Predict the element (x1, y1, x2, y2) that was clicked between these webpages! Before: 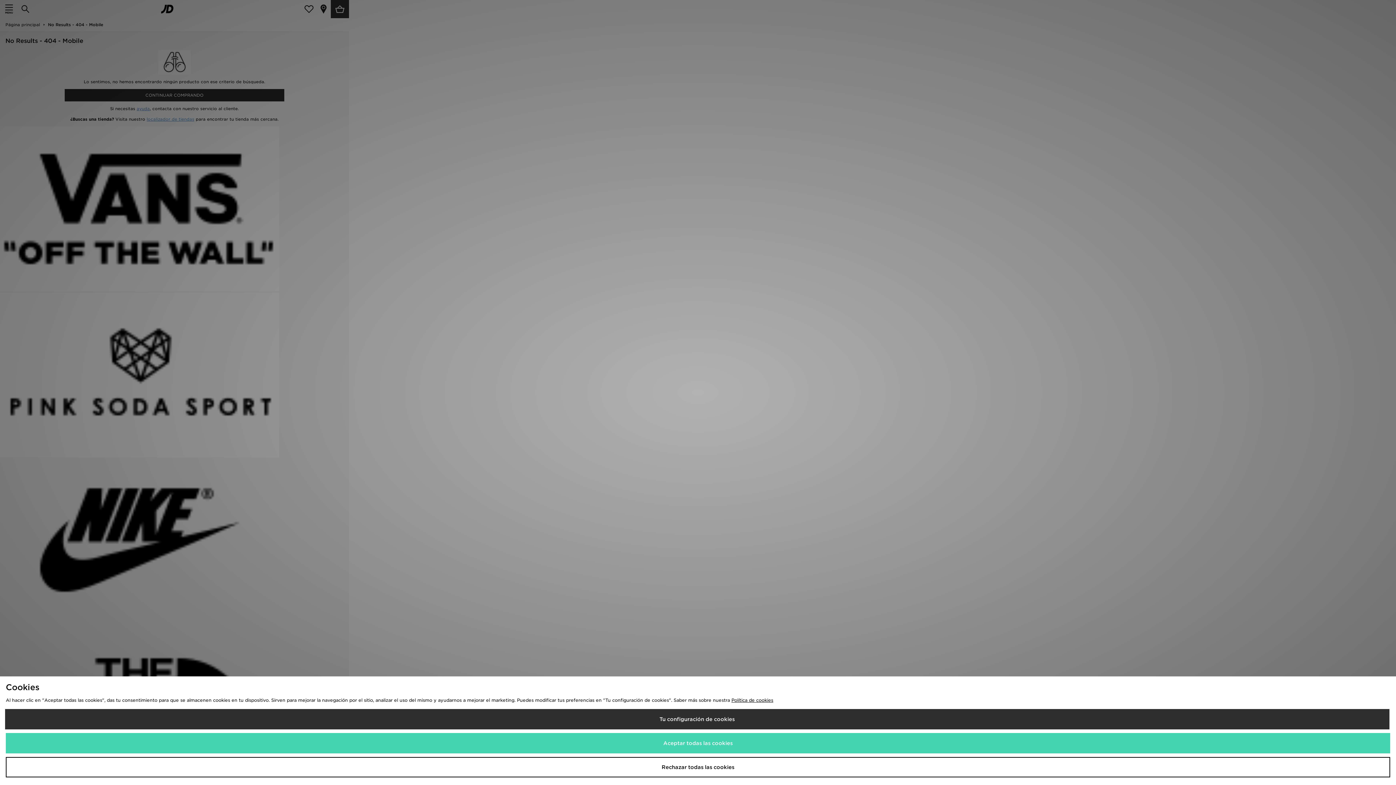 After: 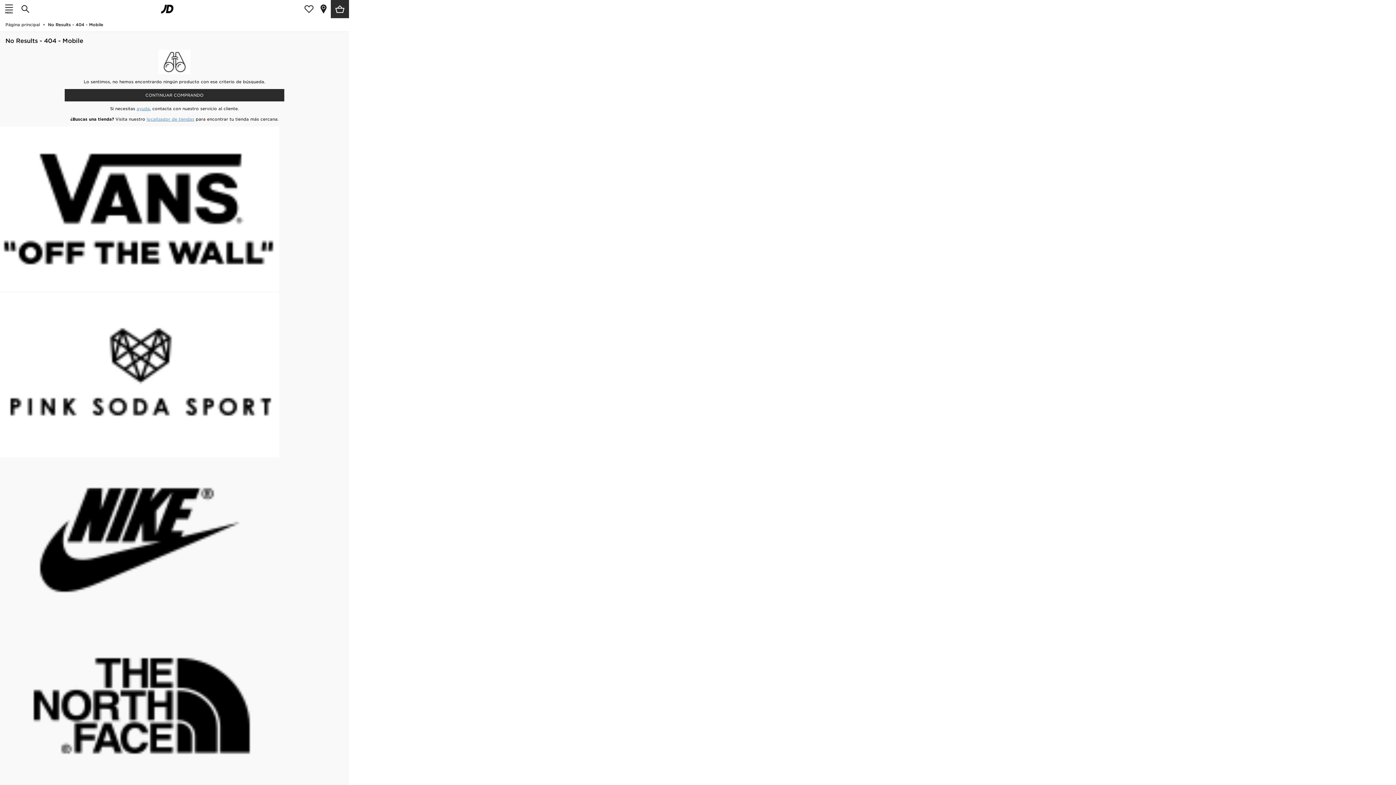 Action: bbox: (5, 757, 1390, 777) label: Rechazar todas las cookies